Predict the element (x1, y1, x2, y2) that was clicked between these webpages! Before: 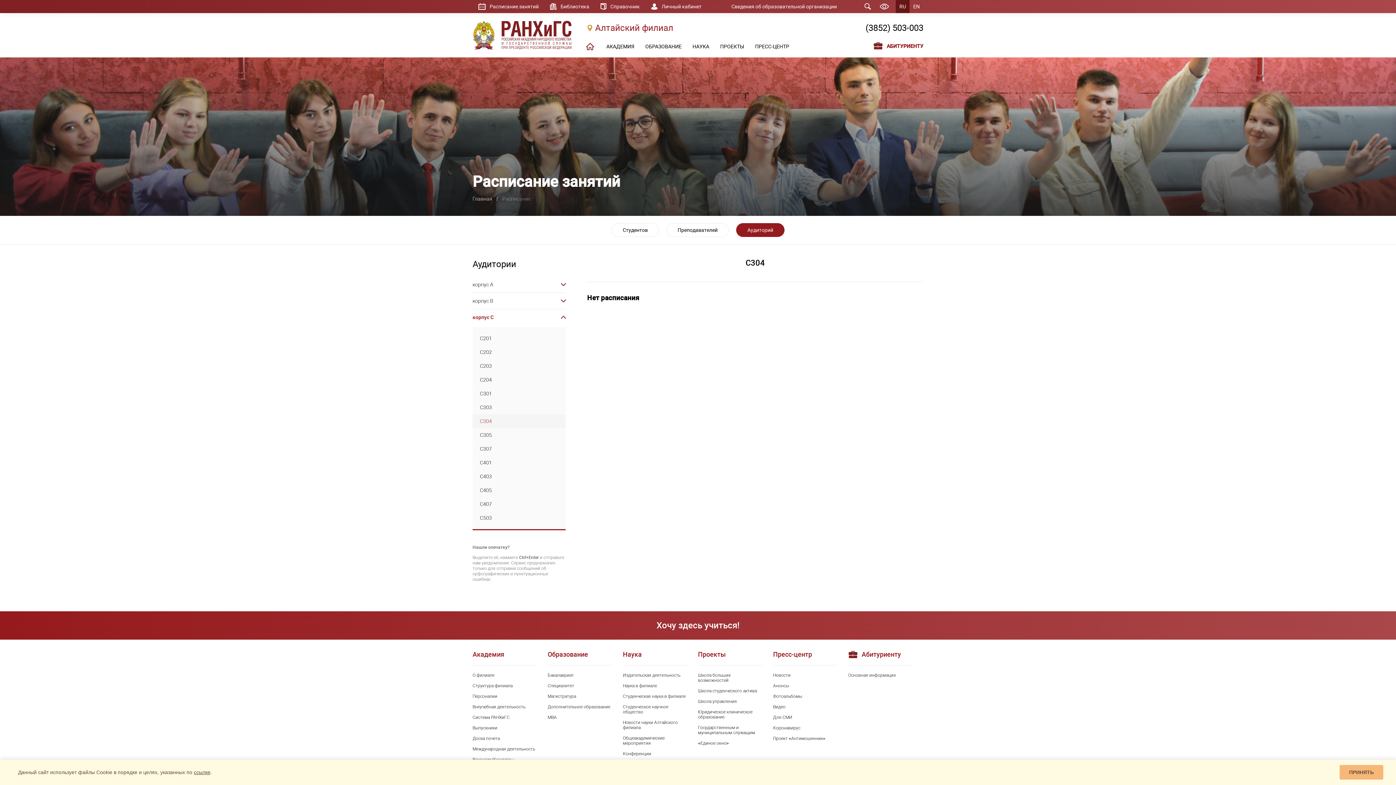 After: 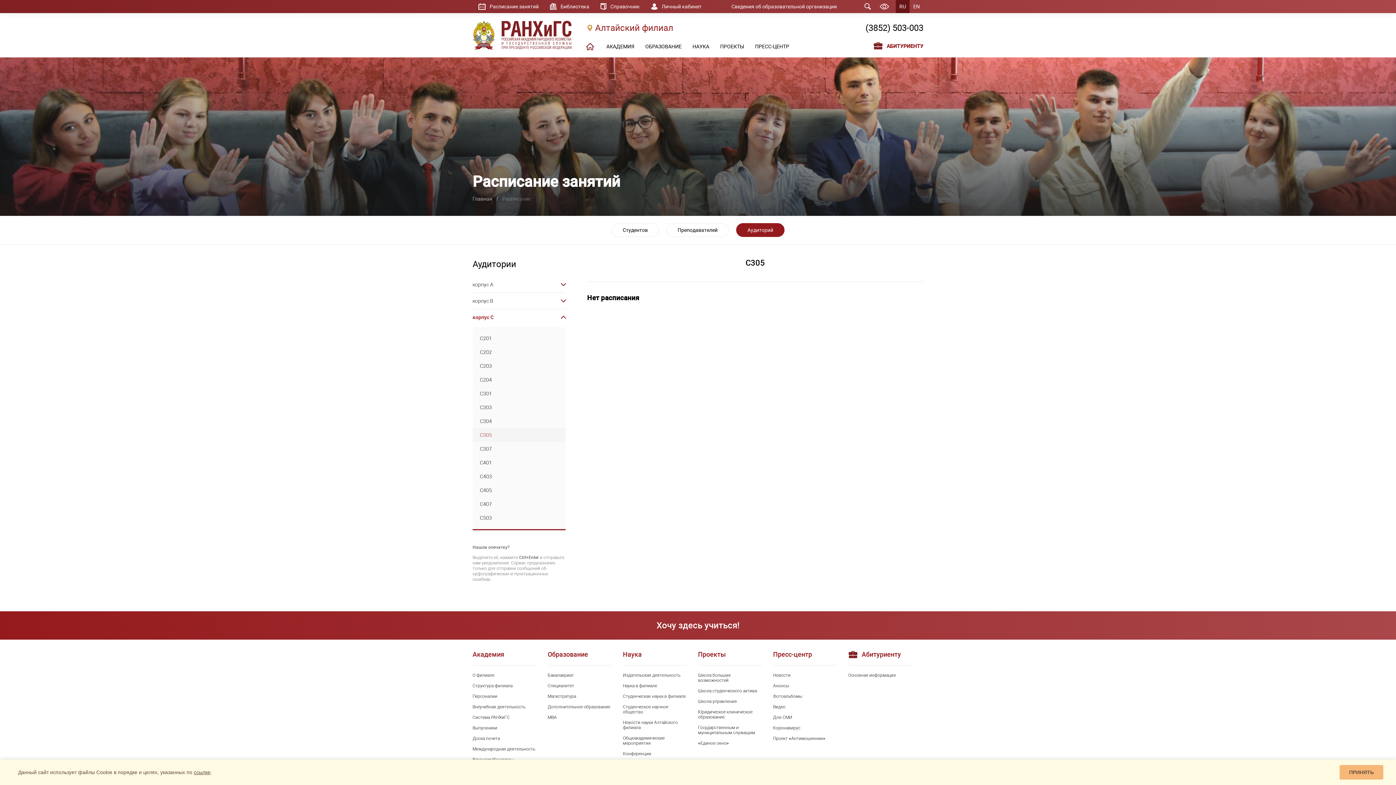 Action: label: C305 bbox: (472, 428, 565, 442)